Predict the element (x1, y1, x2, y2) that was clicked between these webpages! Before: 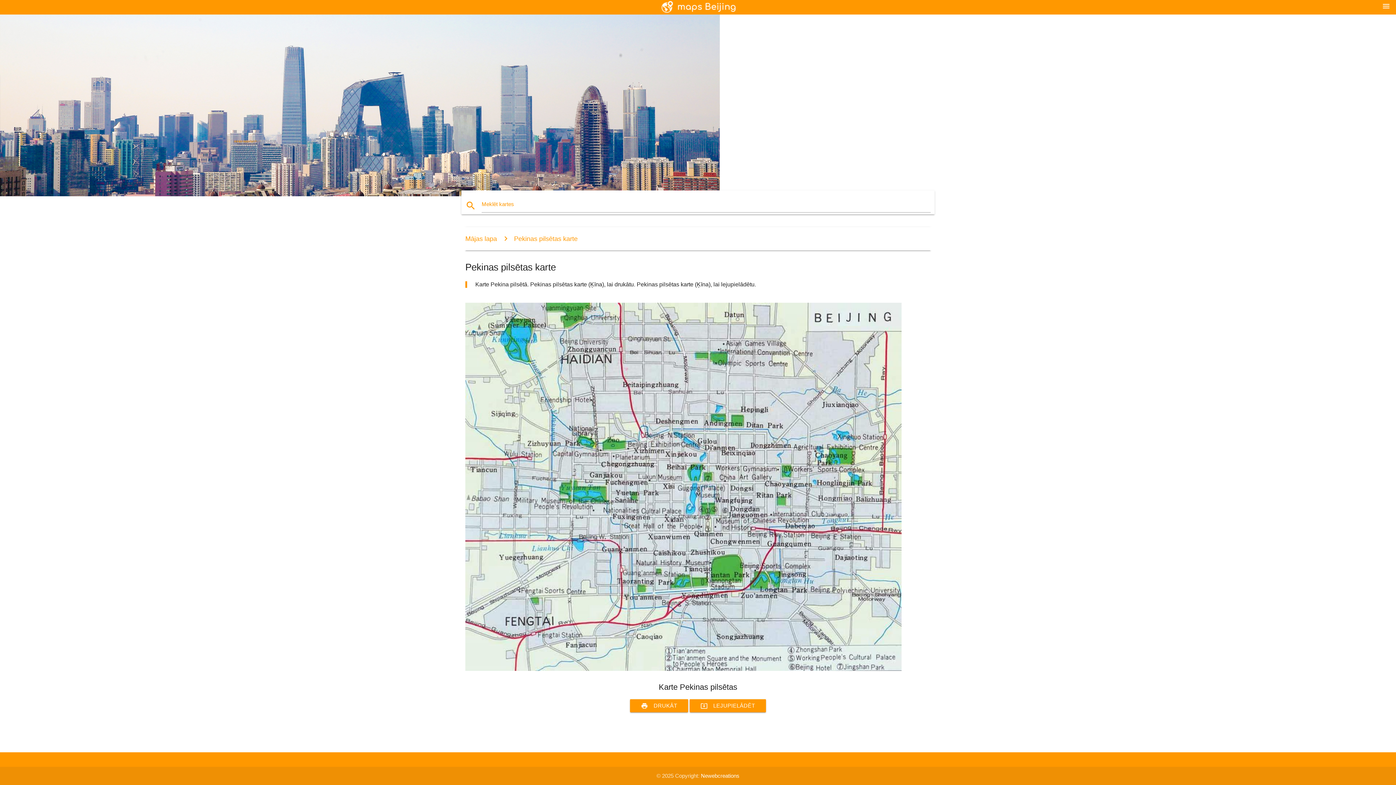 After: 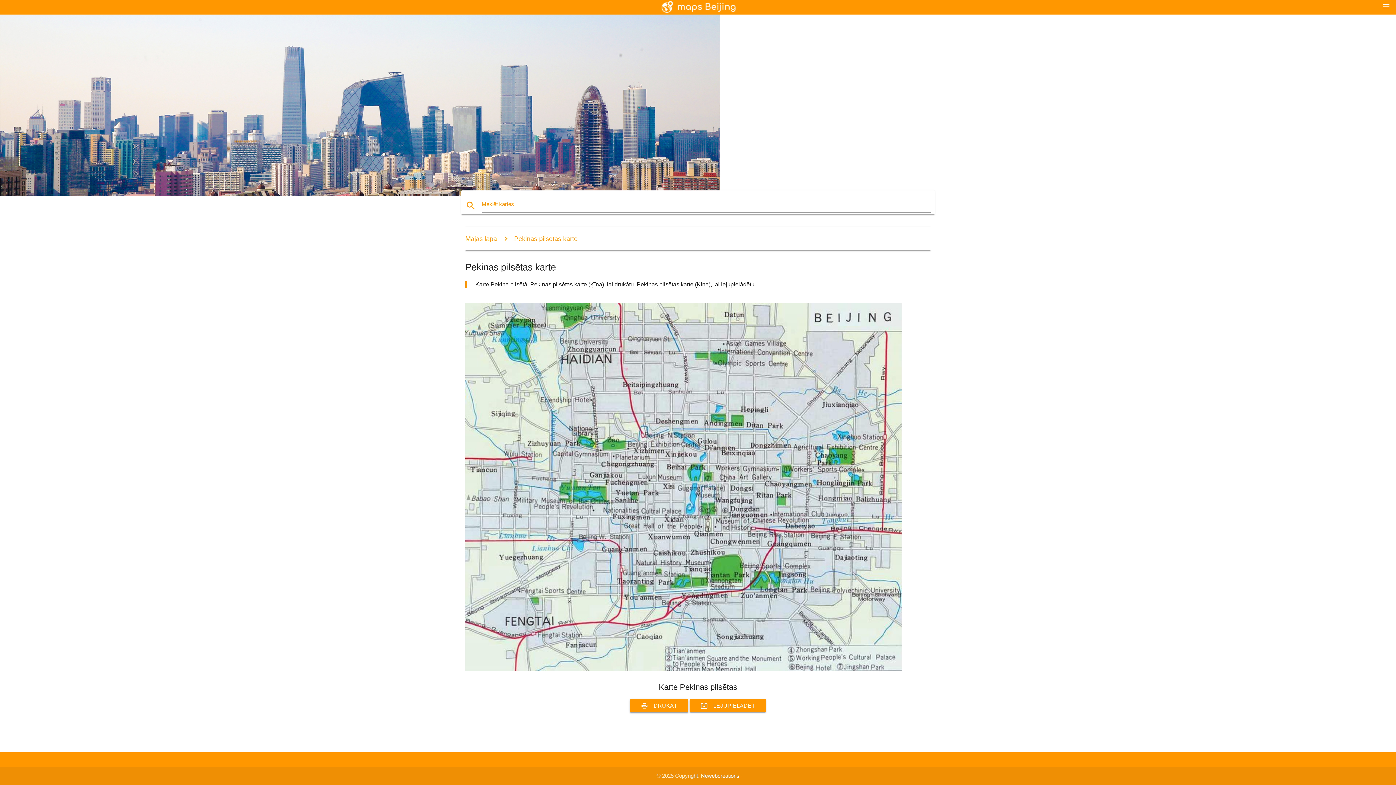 Action: label: print
DRUKĀT bbox: (630, 699, 688, 712)